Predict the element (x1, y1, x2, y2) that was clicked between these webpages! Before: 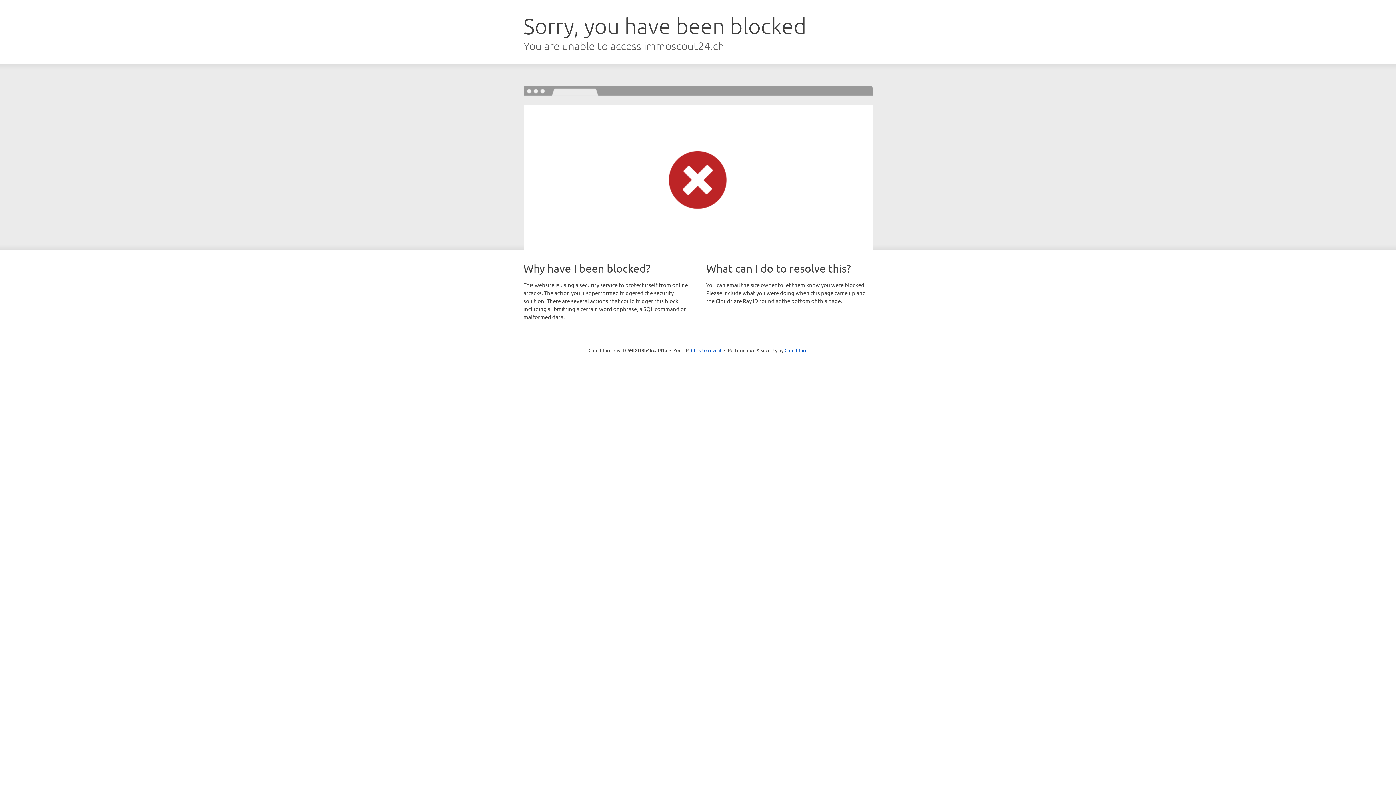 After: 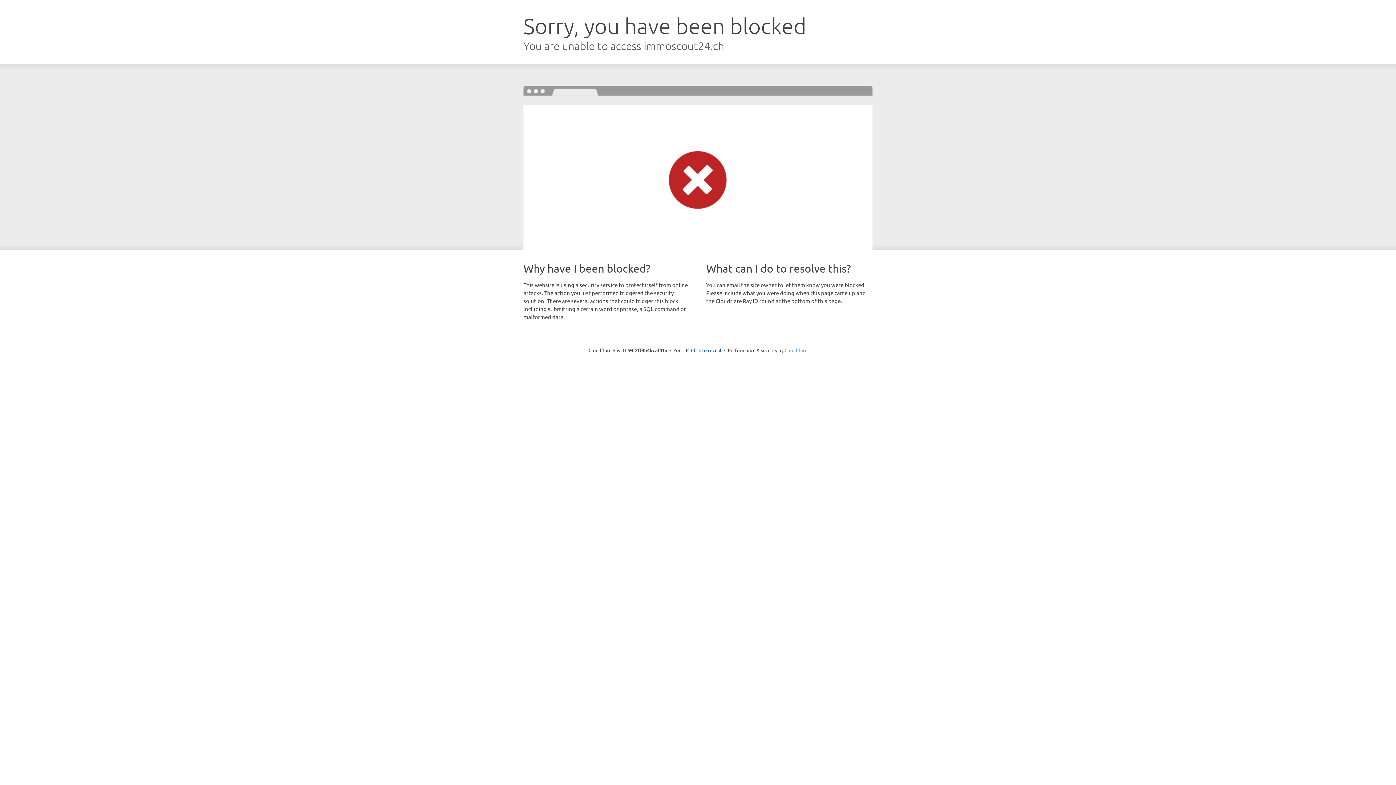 Action: label: Cloudflare bbox: (784, 347, 807, 353)